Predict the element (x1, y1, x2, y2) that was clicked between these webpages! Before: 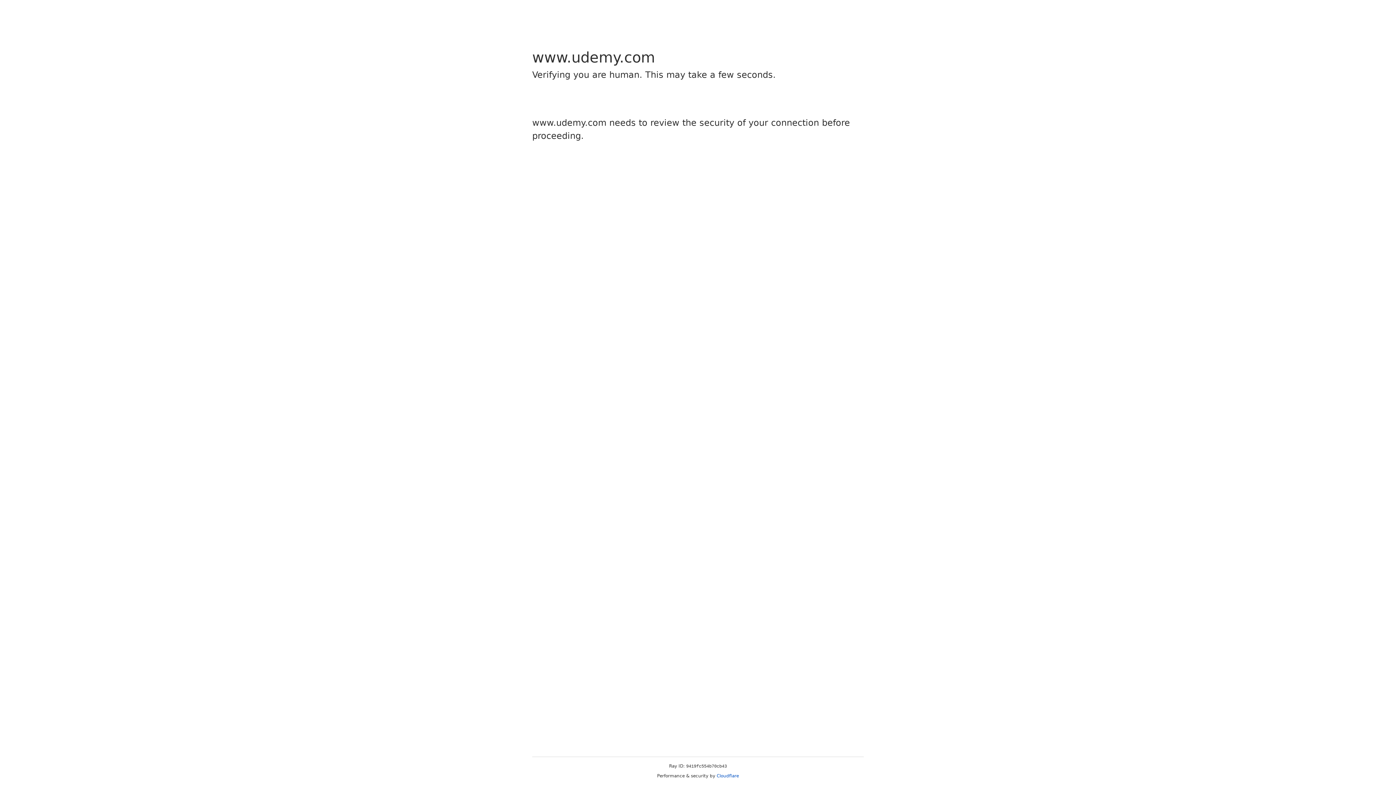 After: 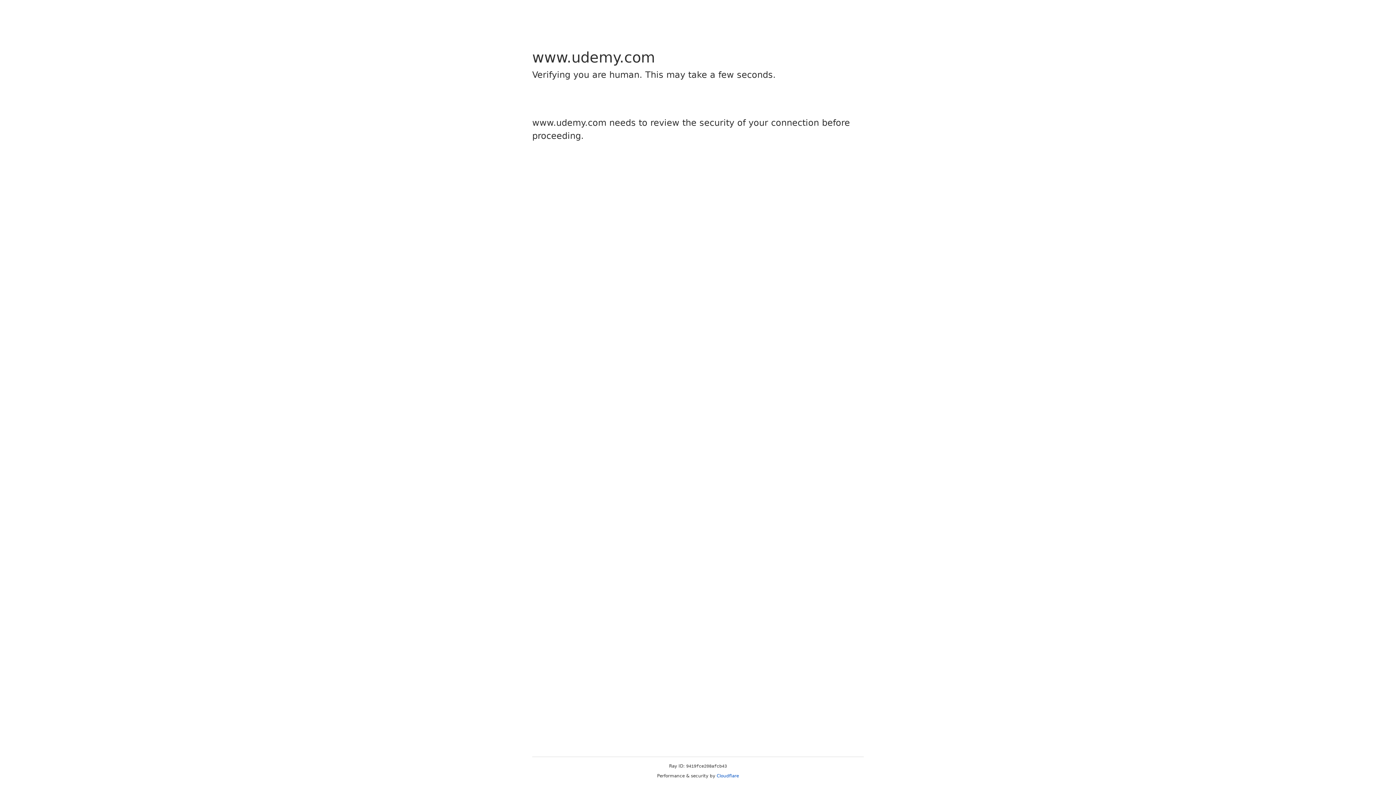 Action: bbox: (716, 773, 739, 778) label: Cloudflare